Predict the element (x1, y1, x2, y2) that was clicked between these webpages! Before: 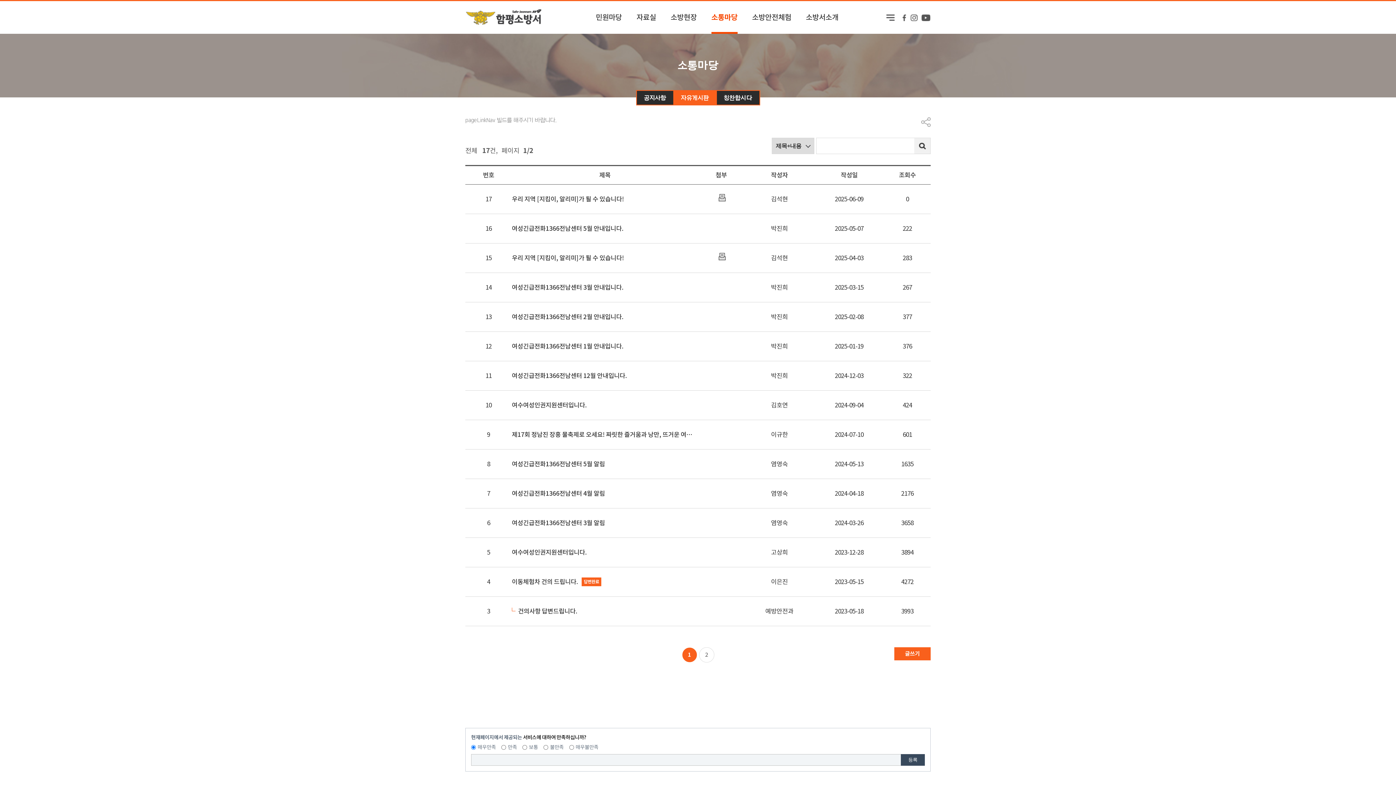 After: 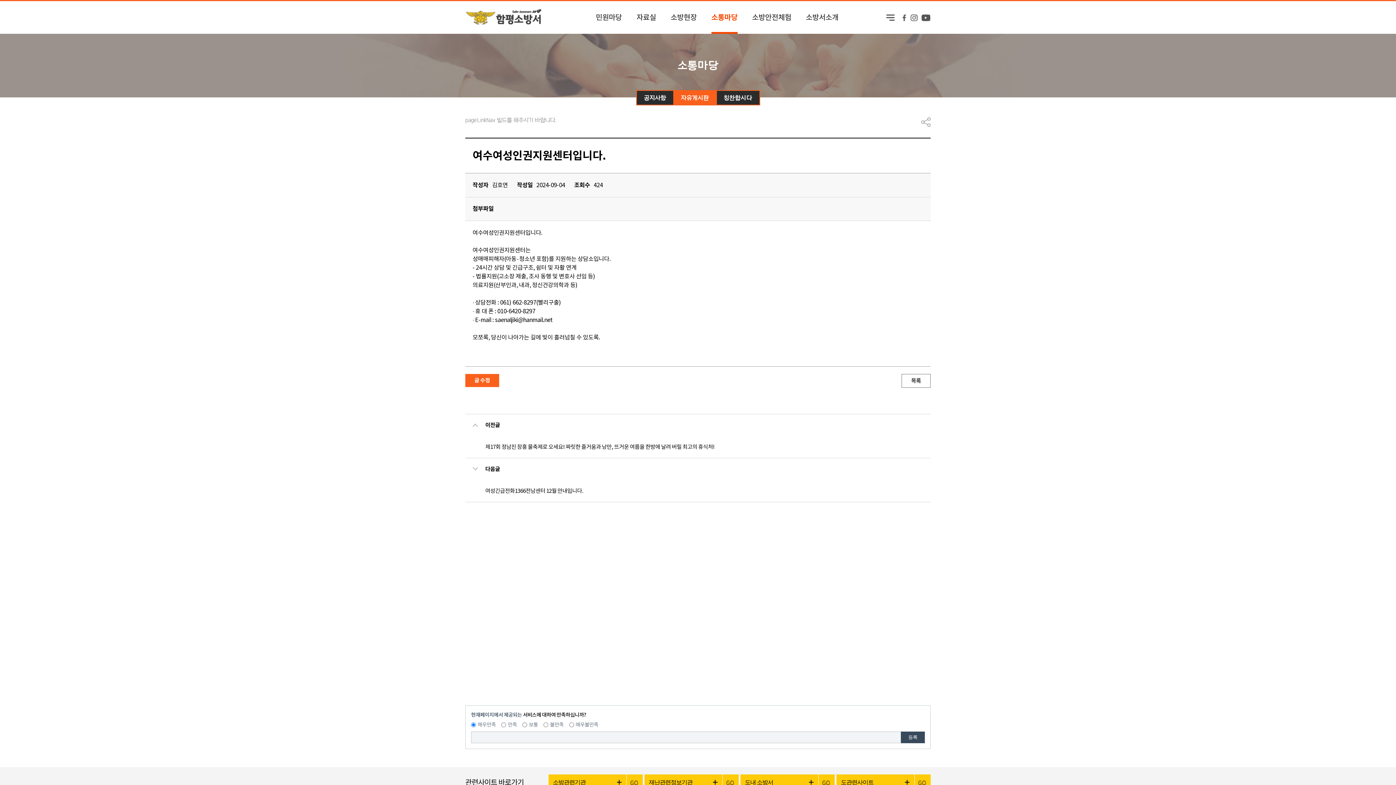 Action: bbox: (512, 400, 586, 410) label: 여수여성인권지원센터입니다.